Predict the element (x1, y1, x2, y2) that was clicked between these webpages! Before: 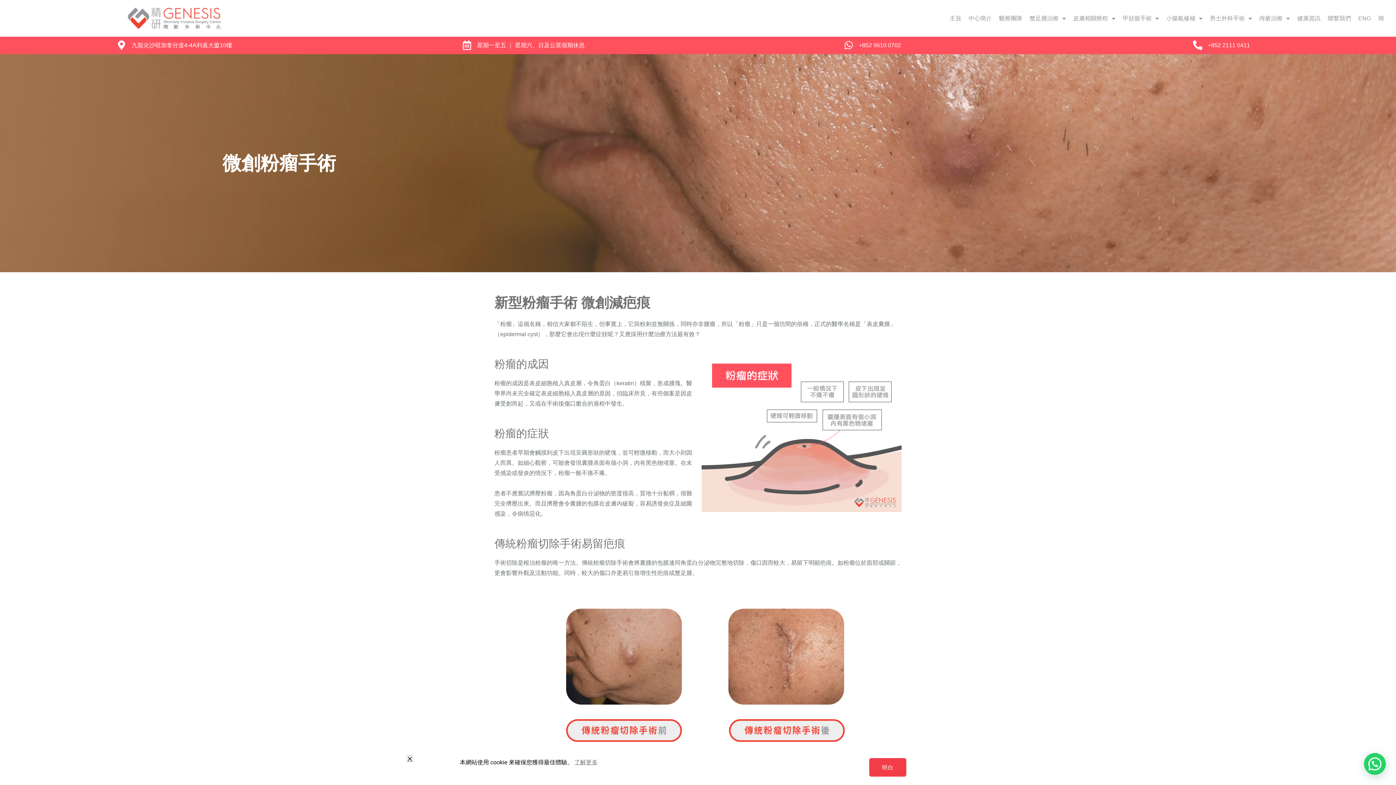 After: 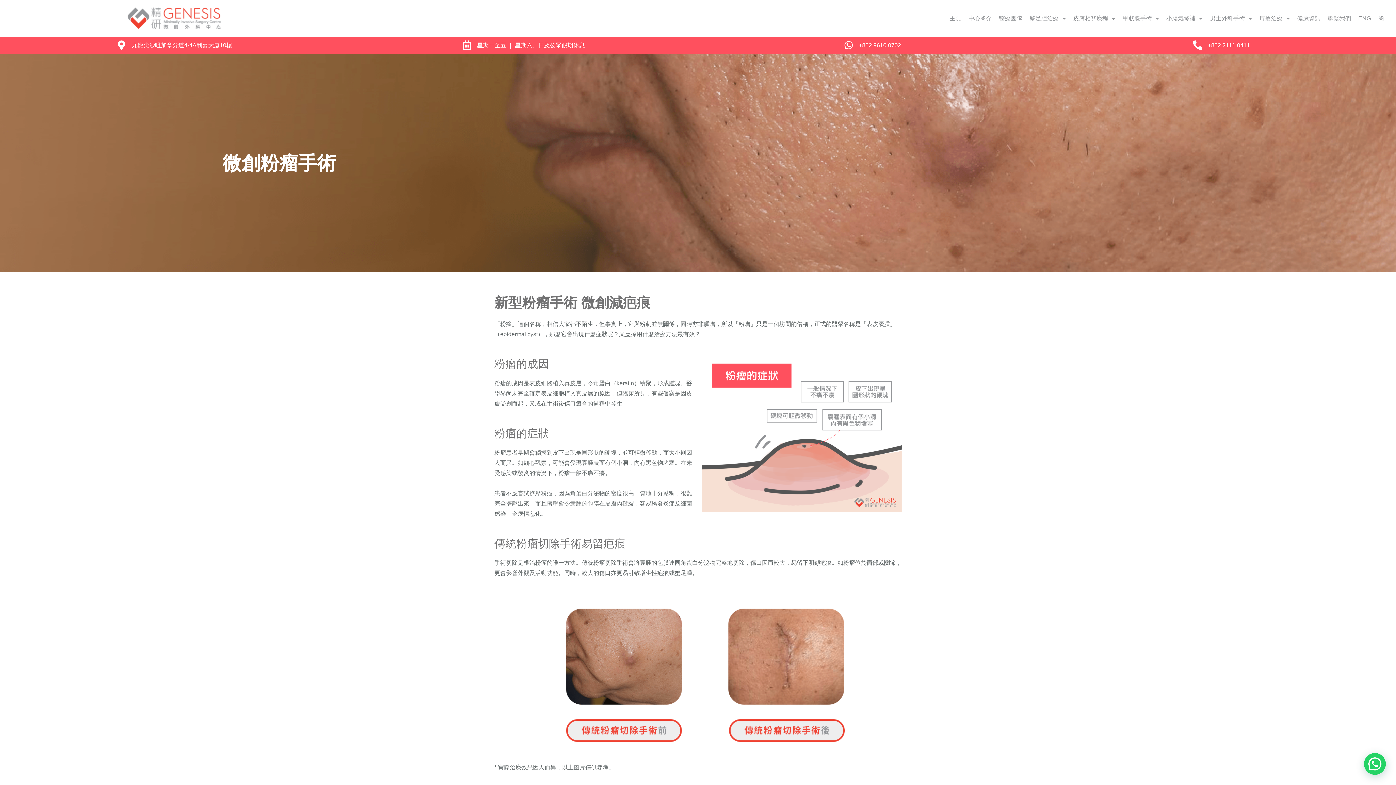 Action: bbox: (869, 758, 906, 777) label: 明白